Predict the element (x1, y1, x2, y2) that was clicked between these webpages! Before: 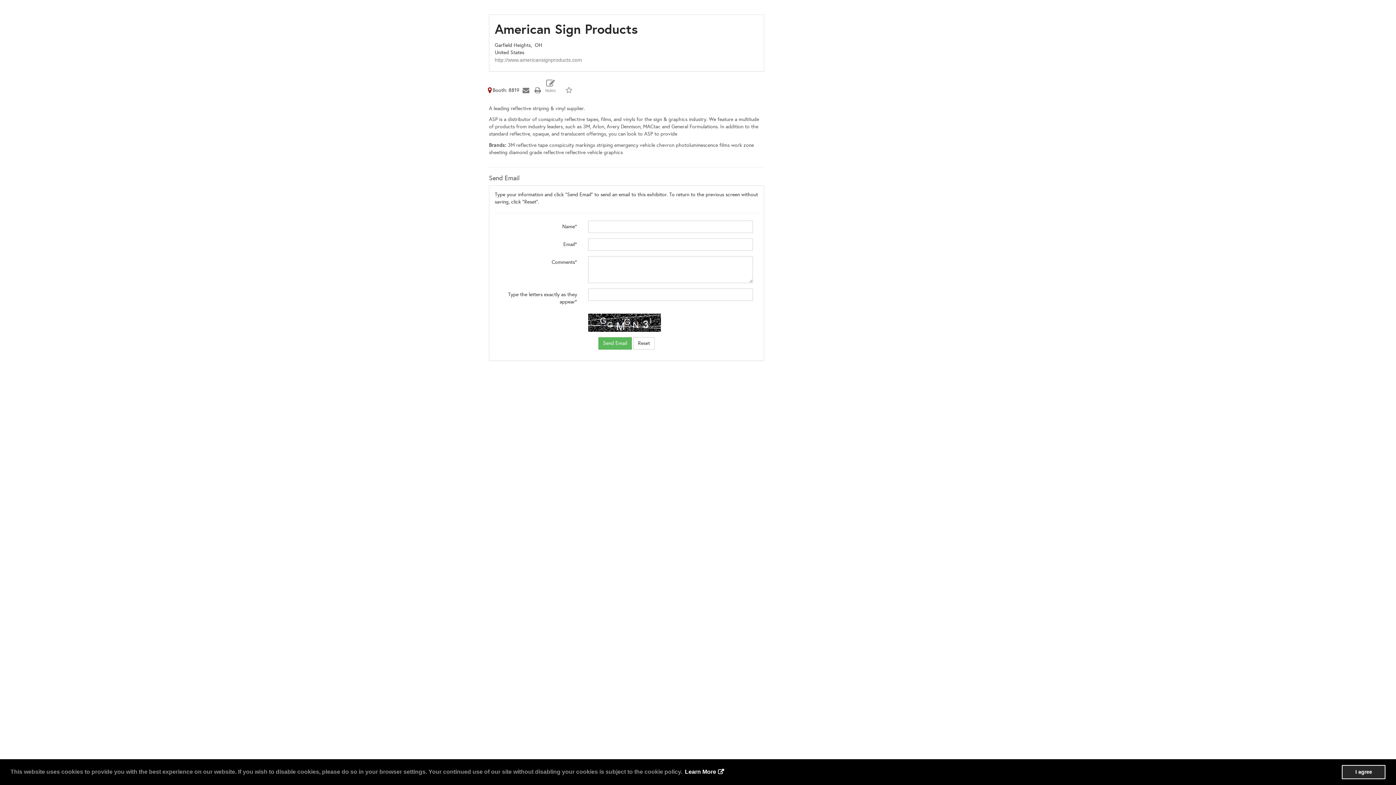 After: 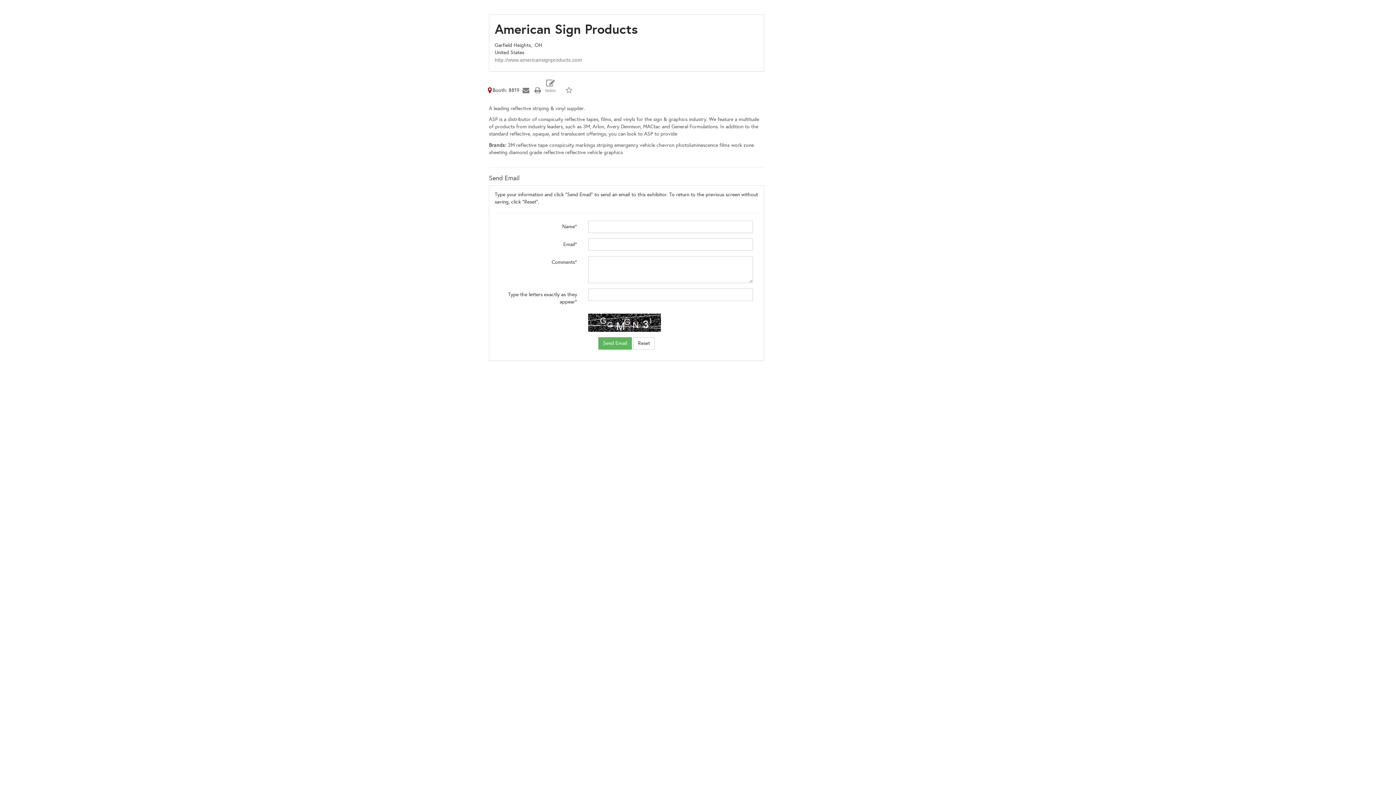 Action: bbox: (1342, 765, 1385, 779) label: dismiss cookie message